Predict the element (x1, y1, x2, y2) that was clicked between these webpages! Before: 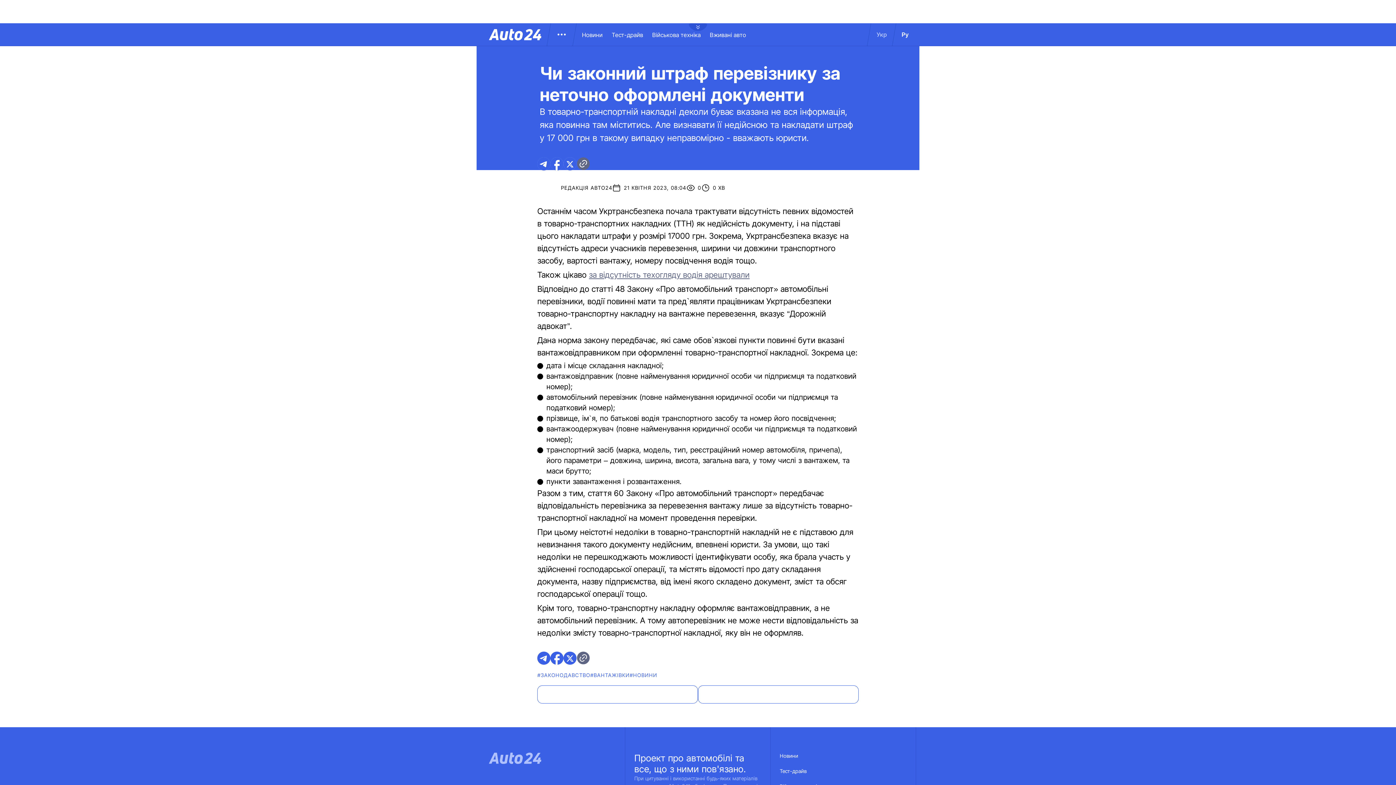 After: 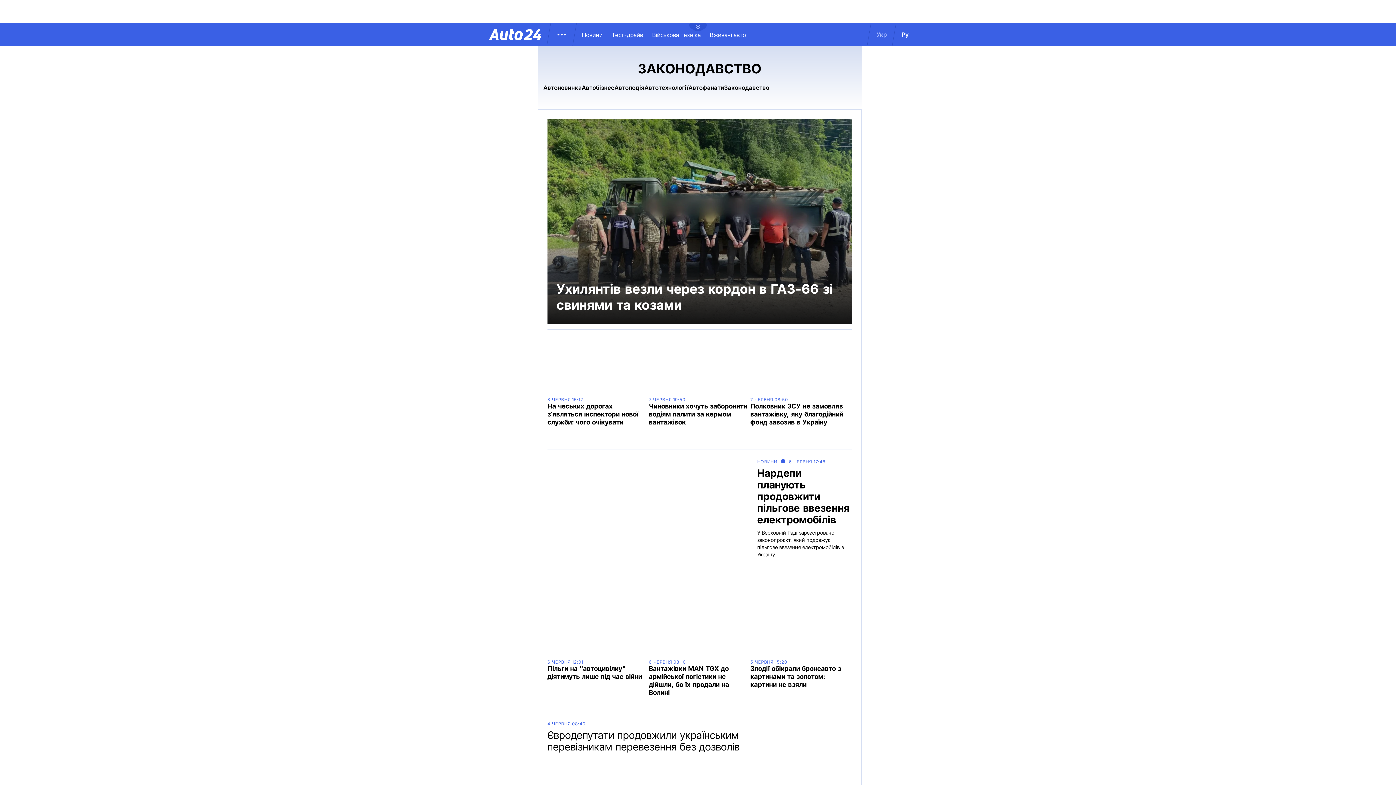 Action: bbox: (537, 672, 590, 678) label: #ЗАКОНОДАВСТВО